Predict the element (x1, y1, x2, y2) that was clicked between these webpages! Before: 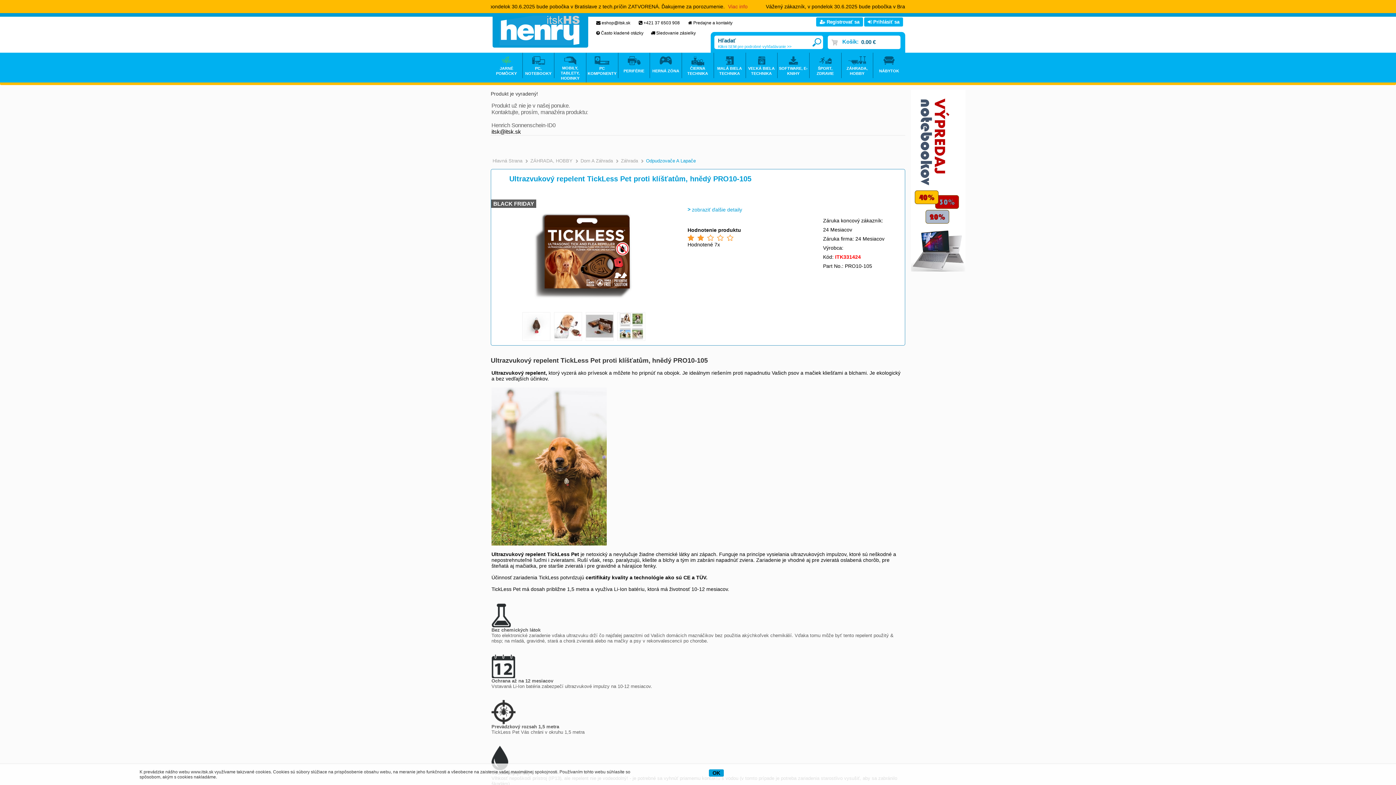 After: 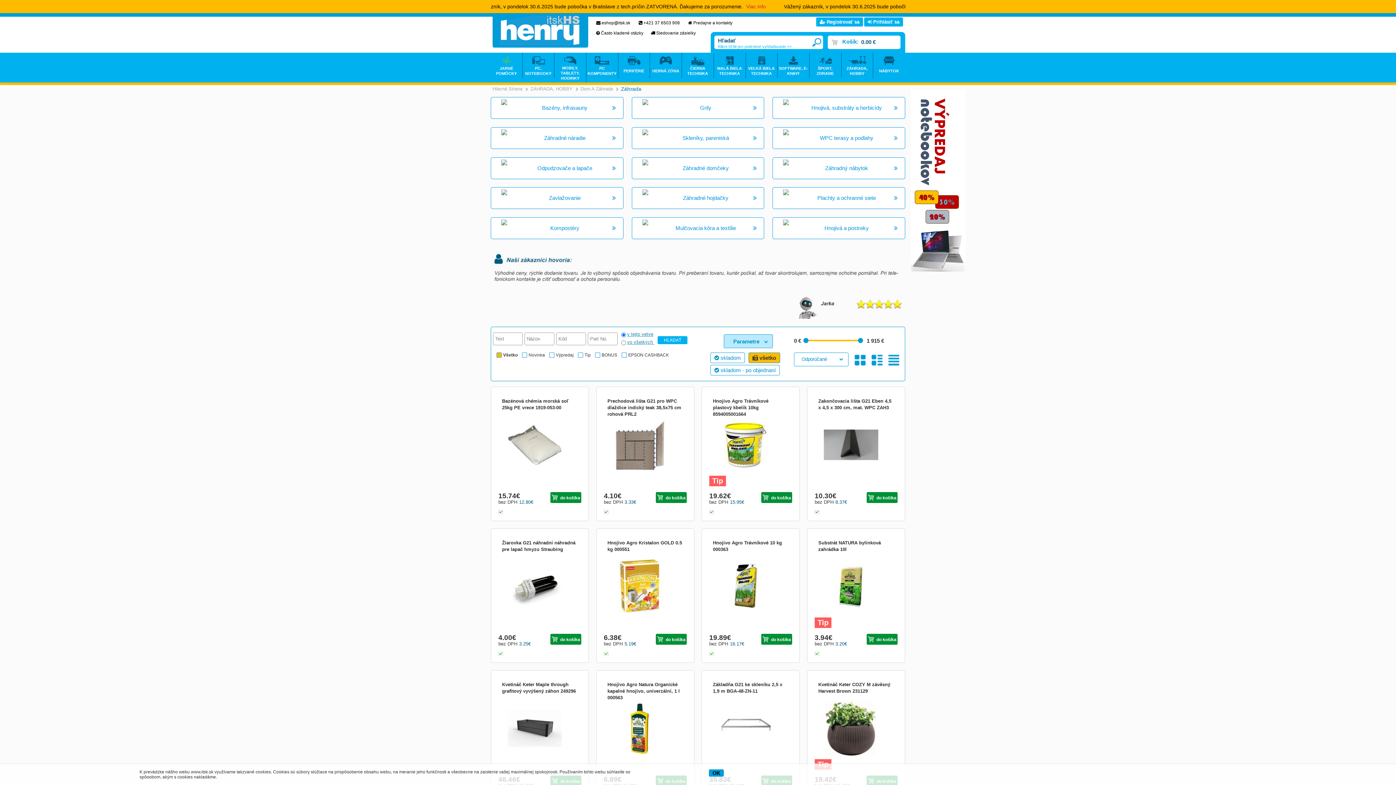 Action: bbox: (618, 158, 639, 163) label: Záhrada